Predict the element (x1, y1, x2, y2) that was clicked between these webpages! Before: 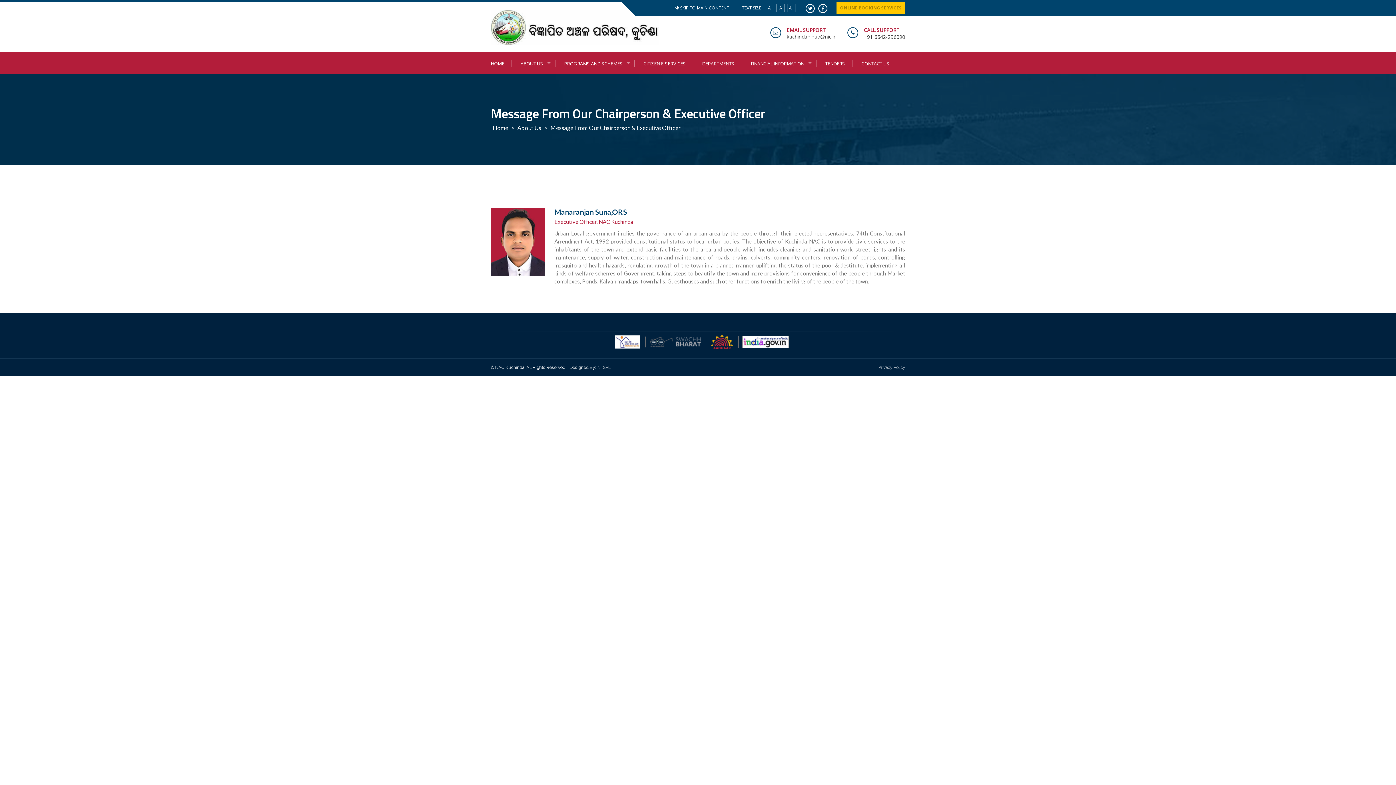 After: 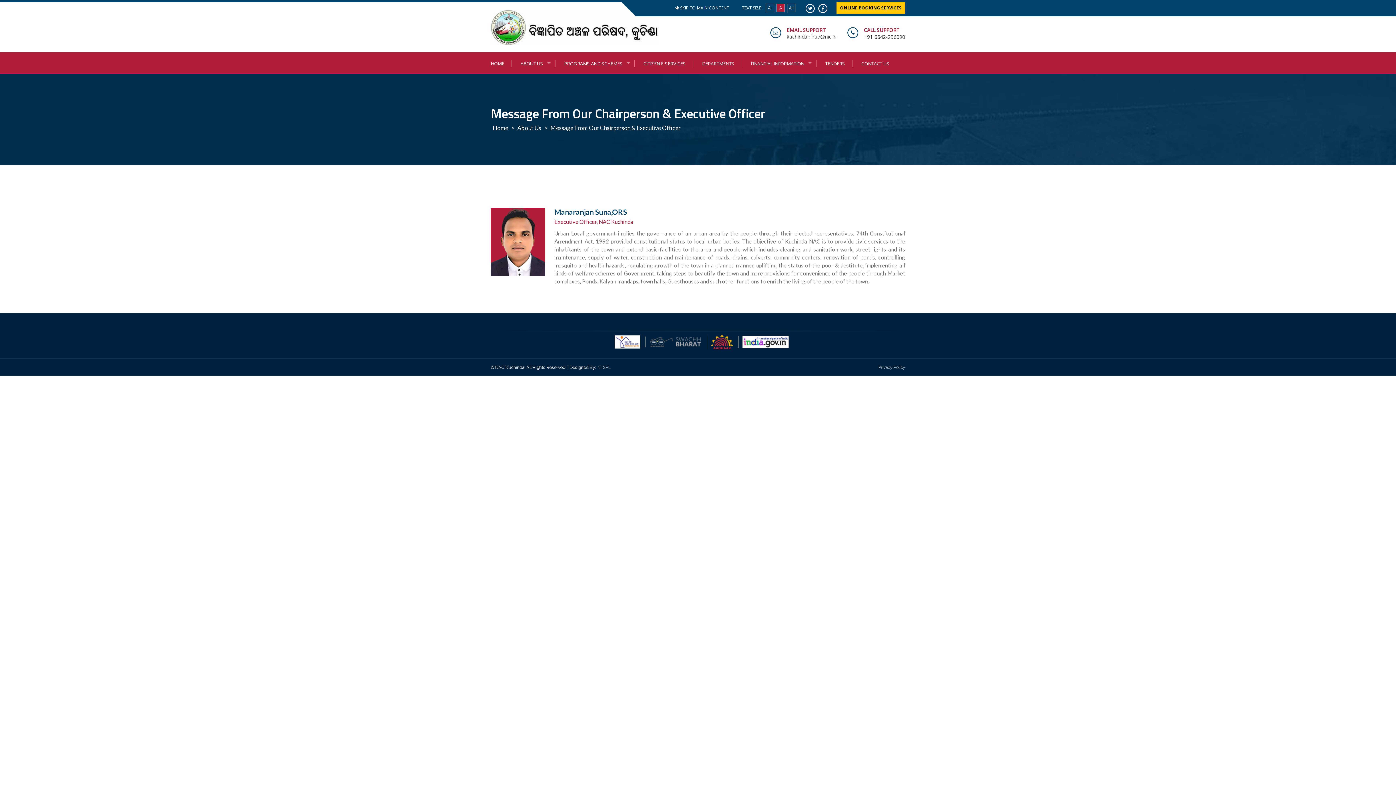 Action: bbox: (776, 3, 785, 12) label: A